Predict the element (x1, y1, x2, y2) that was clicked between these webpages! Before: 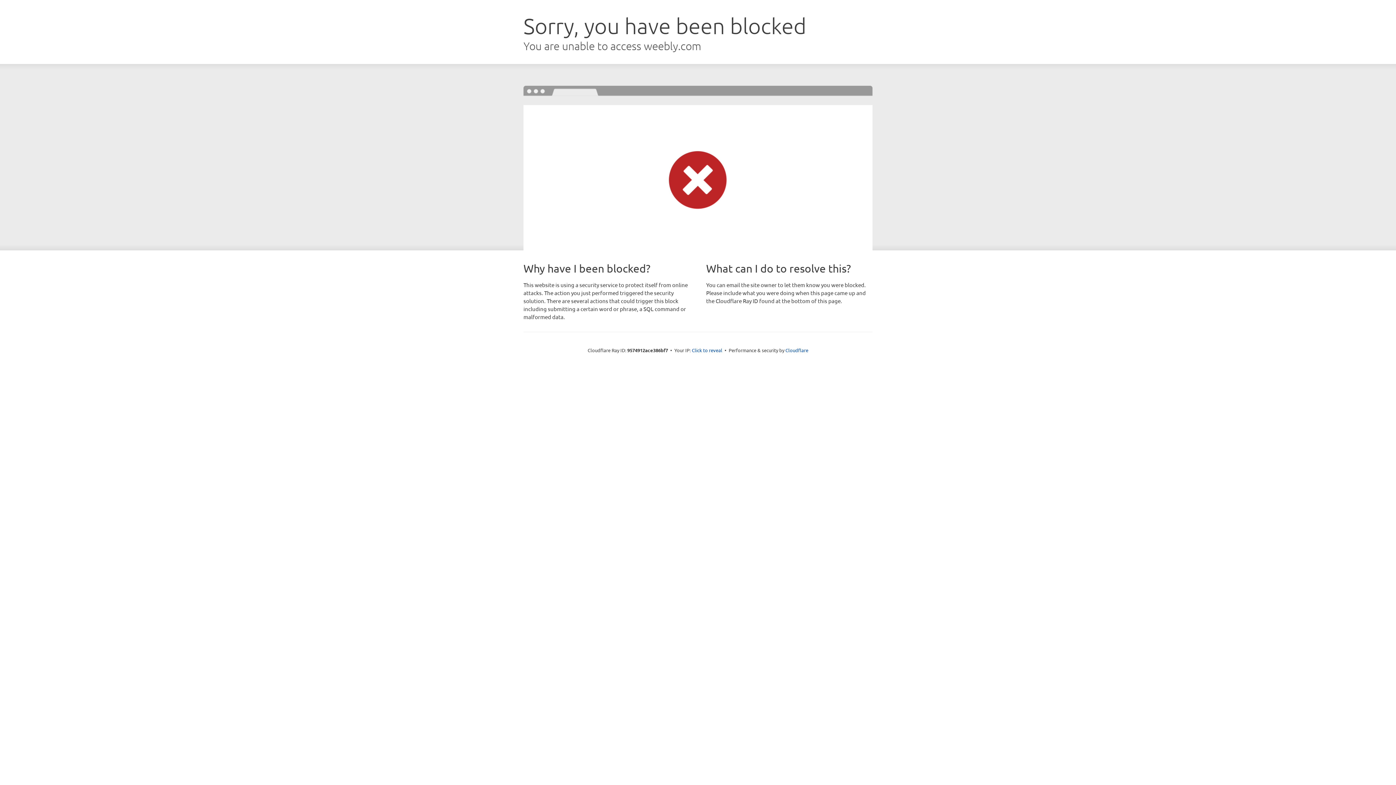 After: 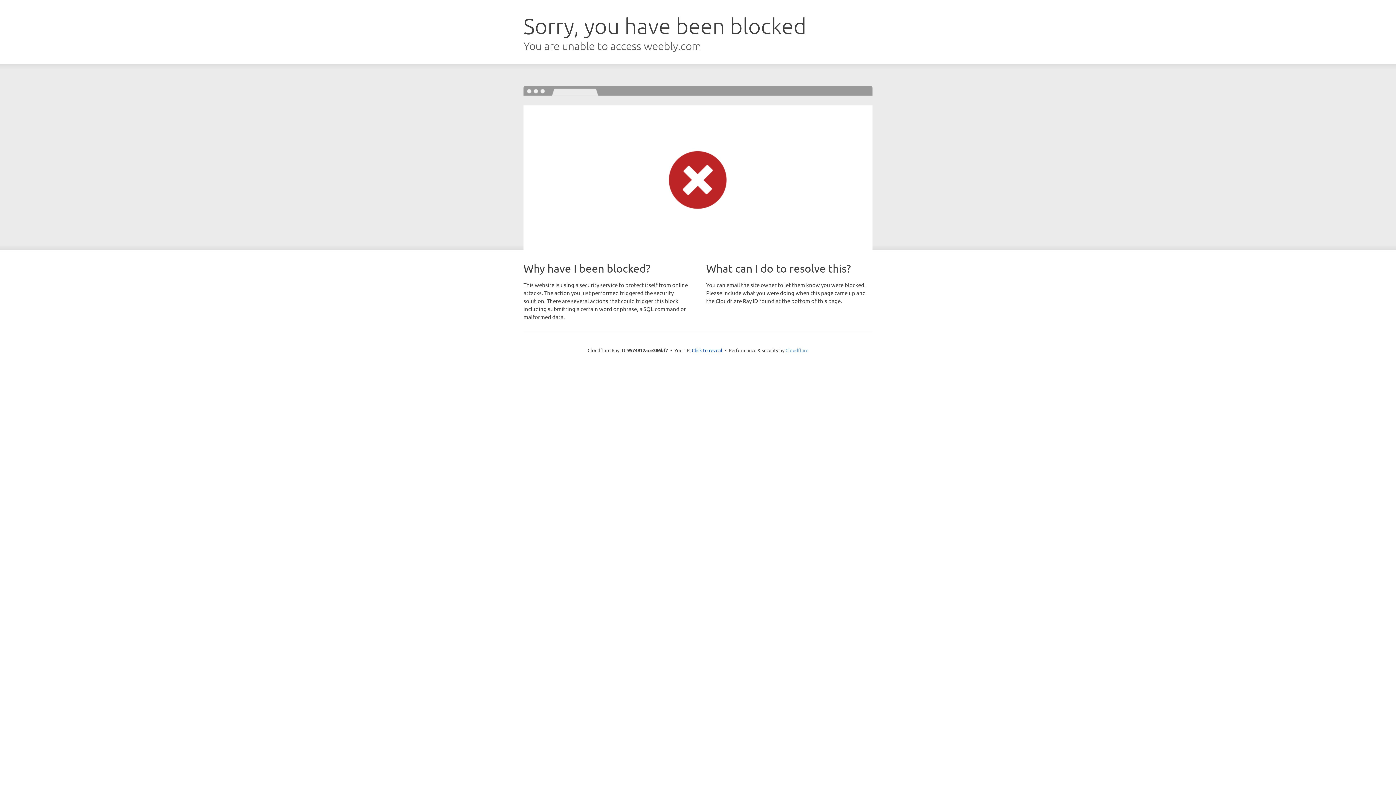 Action: label: Cloudflare bbox: (785, 347, 808, 353)